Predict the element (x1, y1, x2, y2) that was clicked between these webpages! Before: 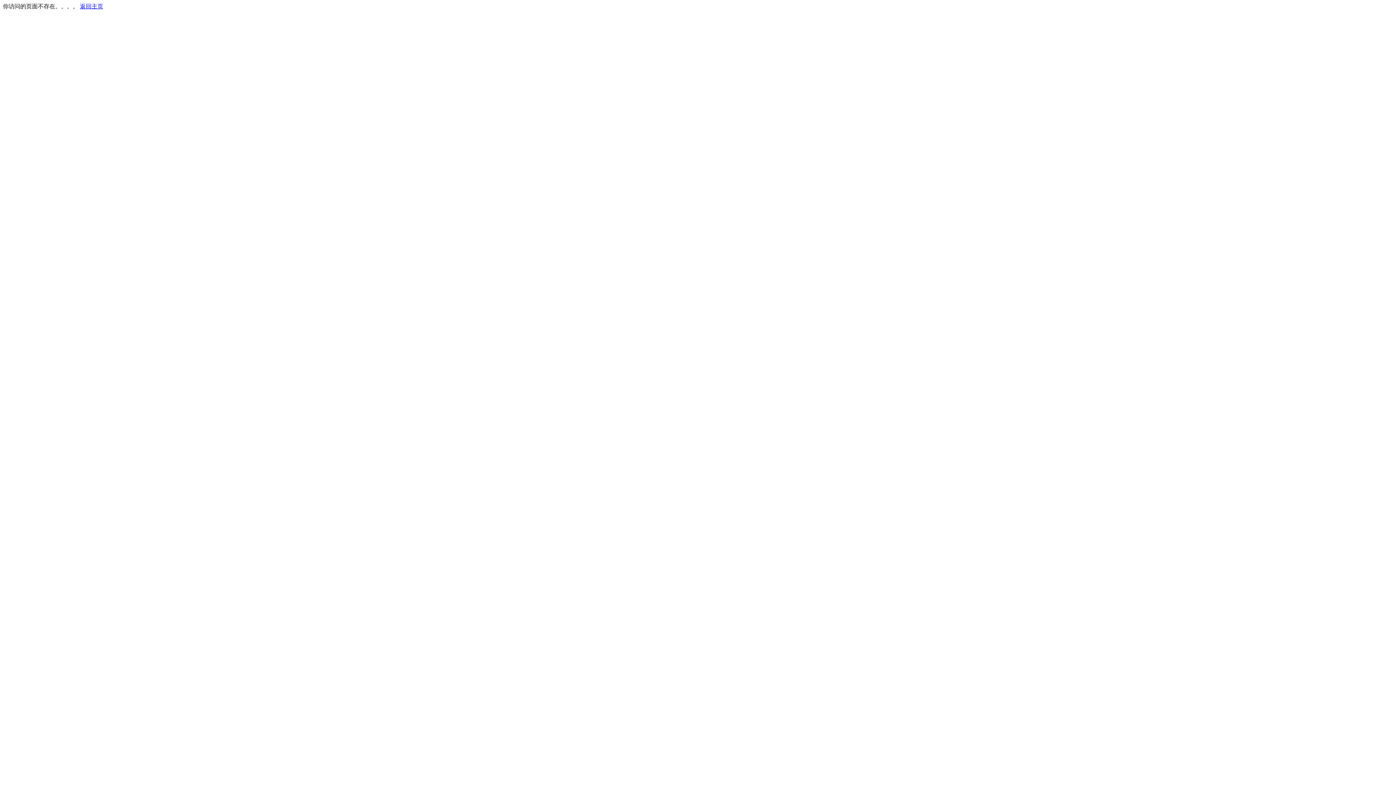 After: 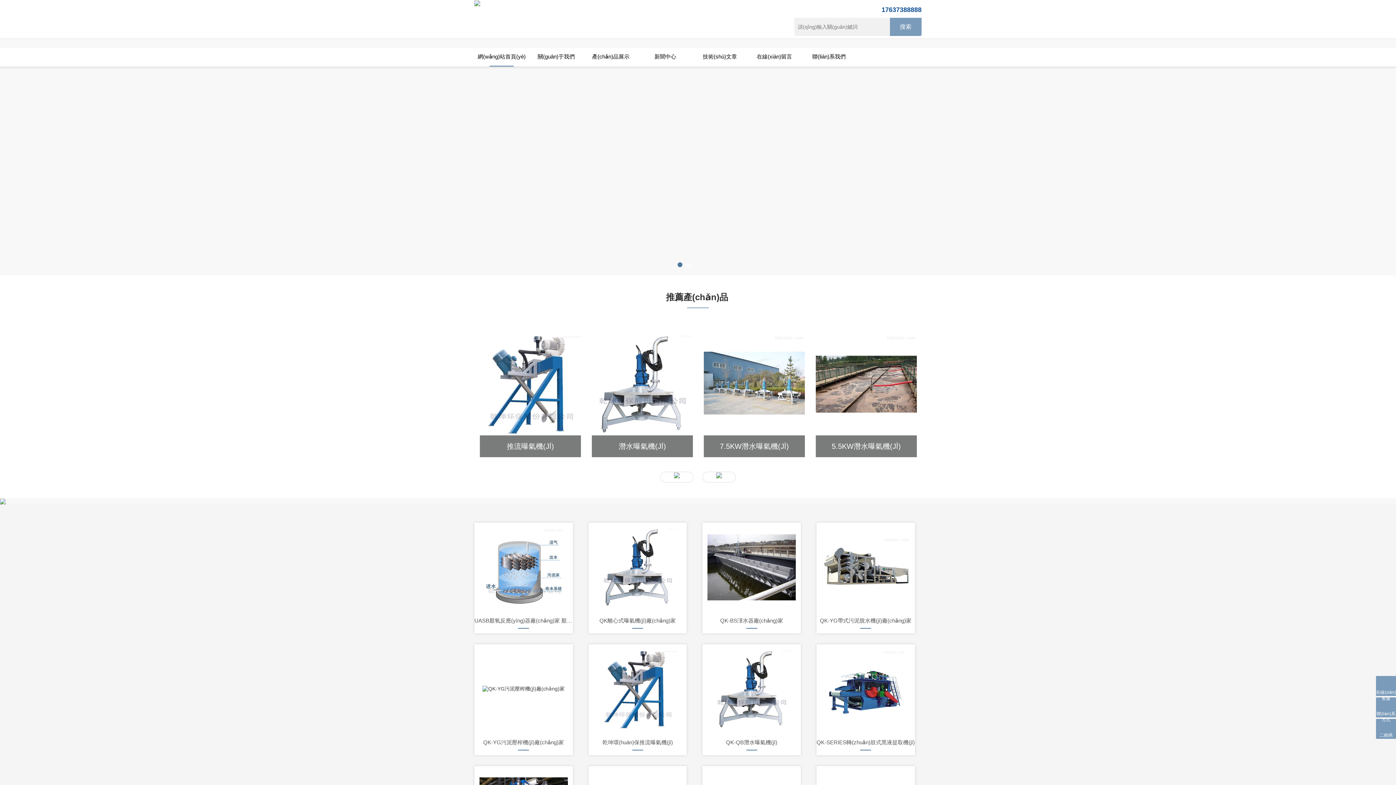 Action: label: 返回主页 bbox: (80, 3, 103, 9)